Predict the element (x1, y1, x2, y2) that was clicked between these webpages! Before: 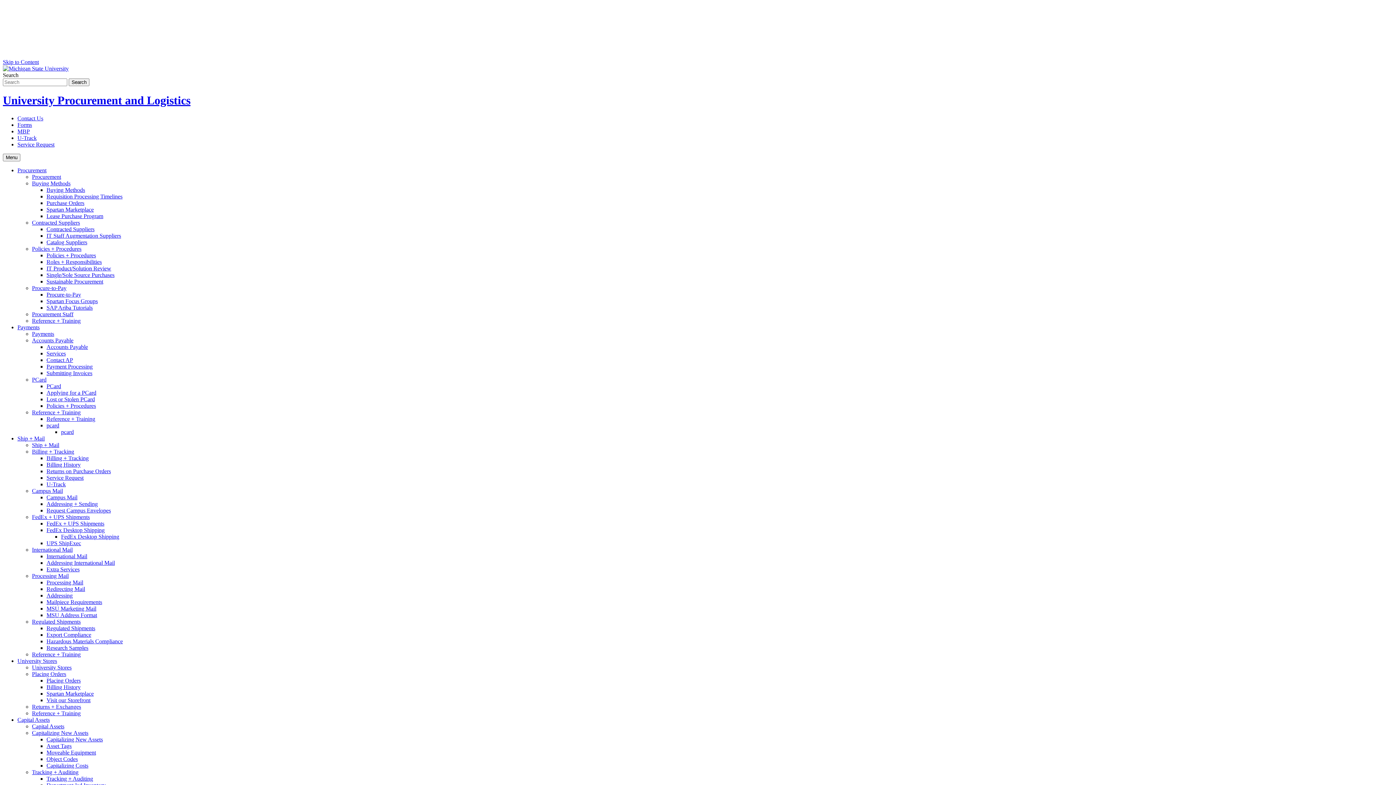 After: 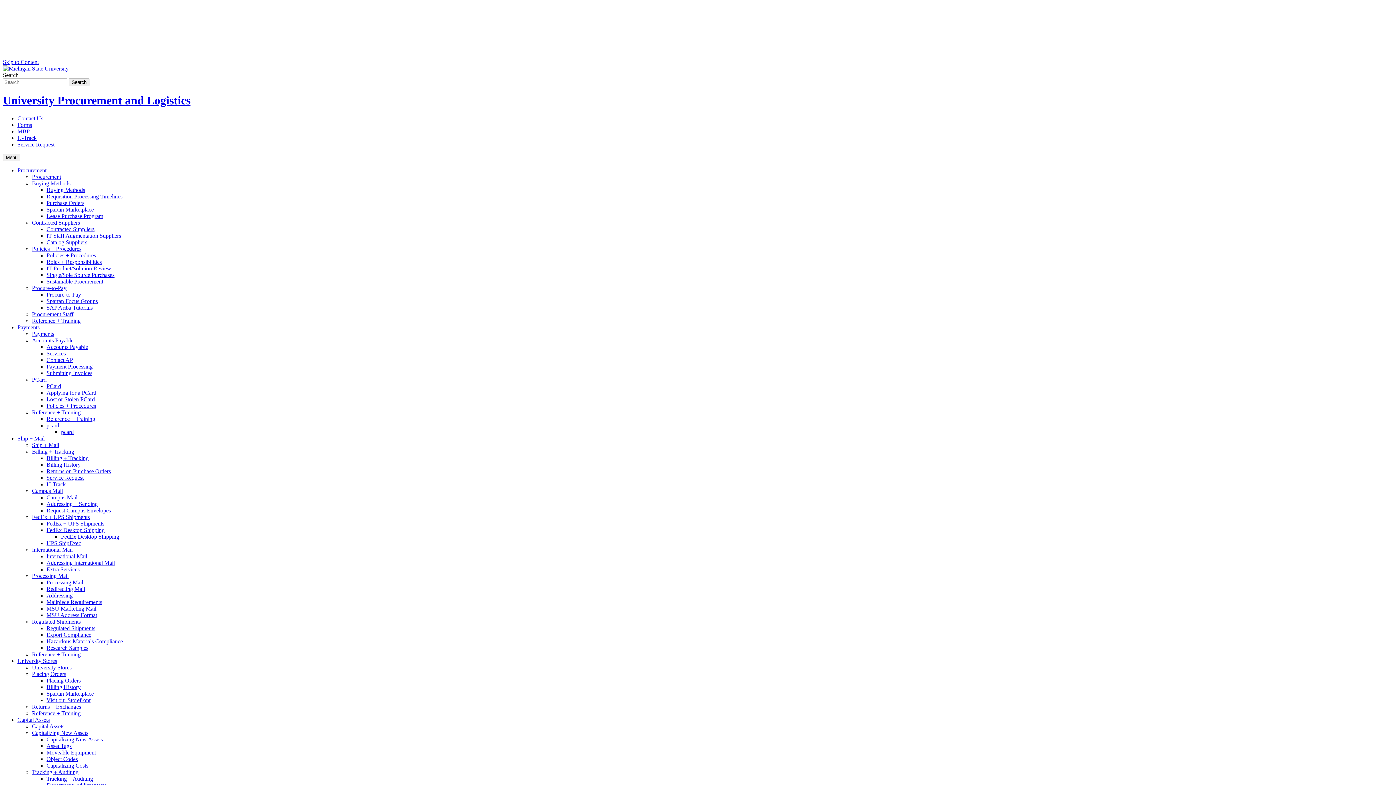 Action: label: Returns + Exchanges bbox: (32, 703, 81, 710)